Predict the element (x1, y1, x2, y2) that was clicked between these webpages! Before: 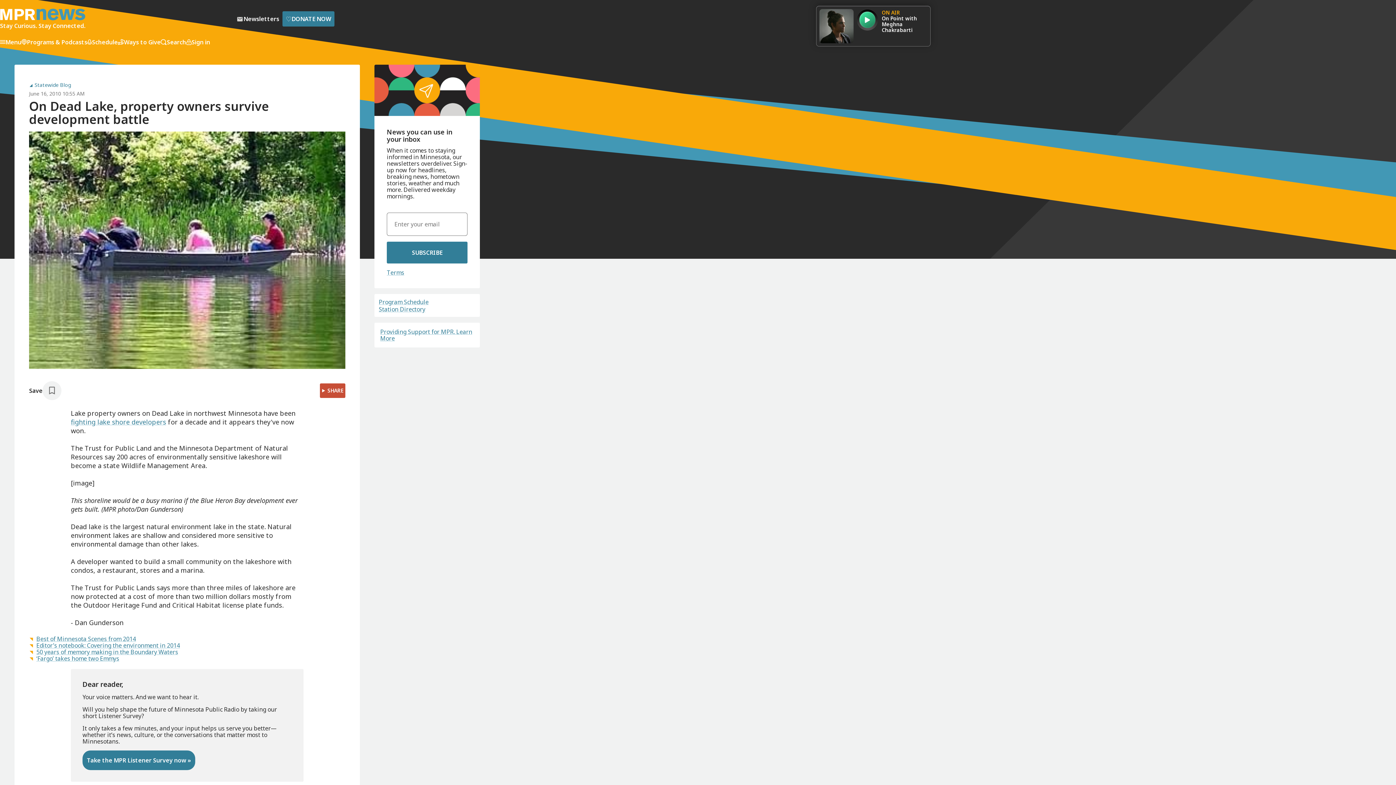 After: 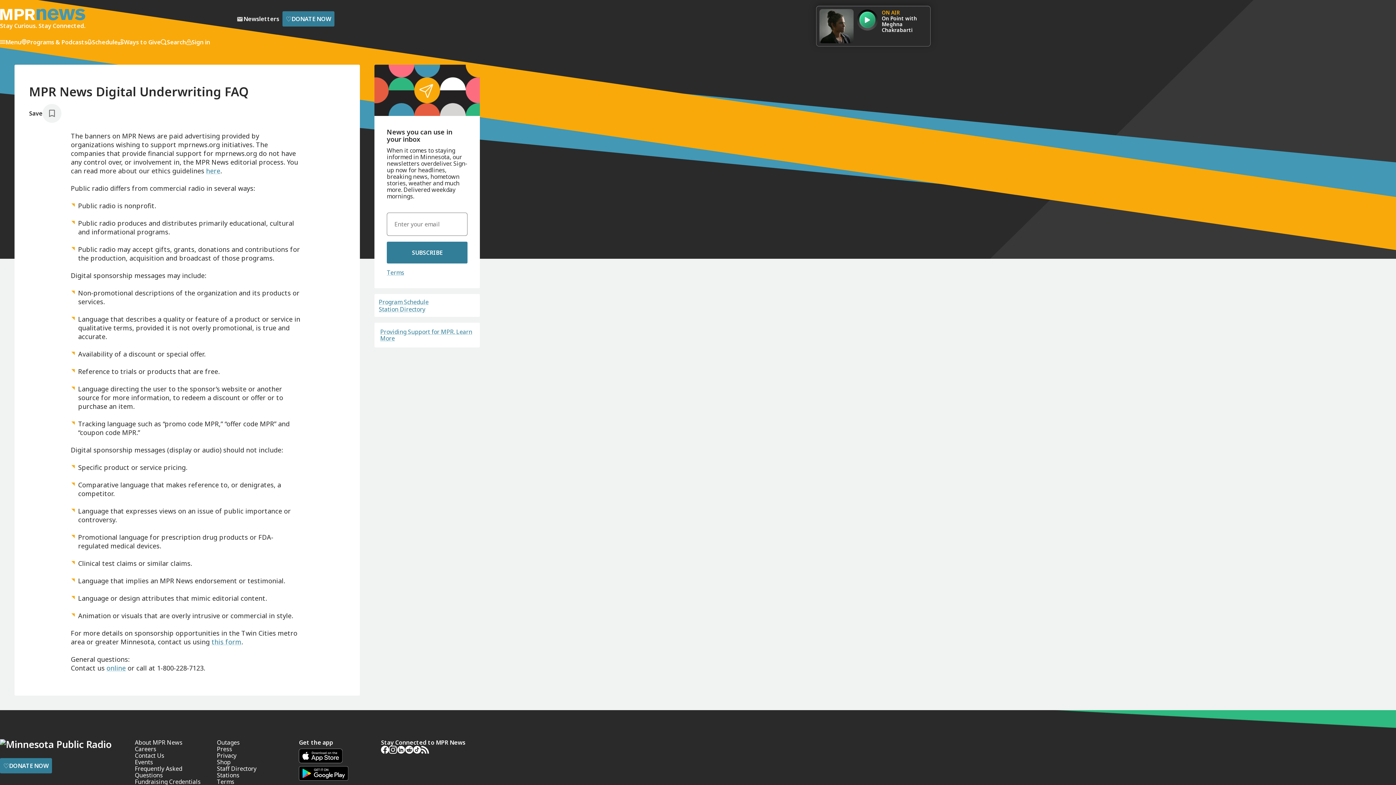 Action: label: Providing Support for MPR. Learn More bbox: (380, 328, 472, 342)